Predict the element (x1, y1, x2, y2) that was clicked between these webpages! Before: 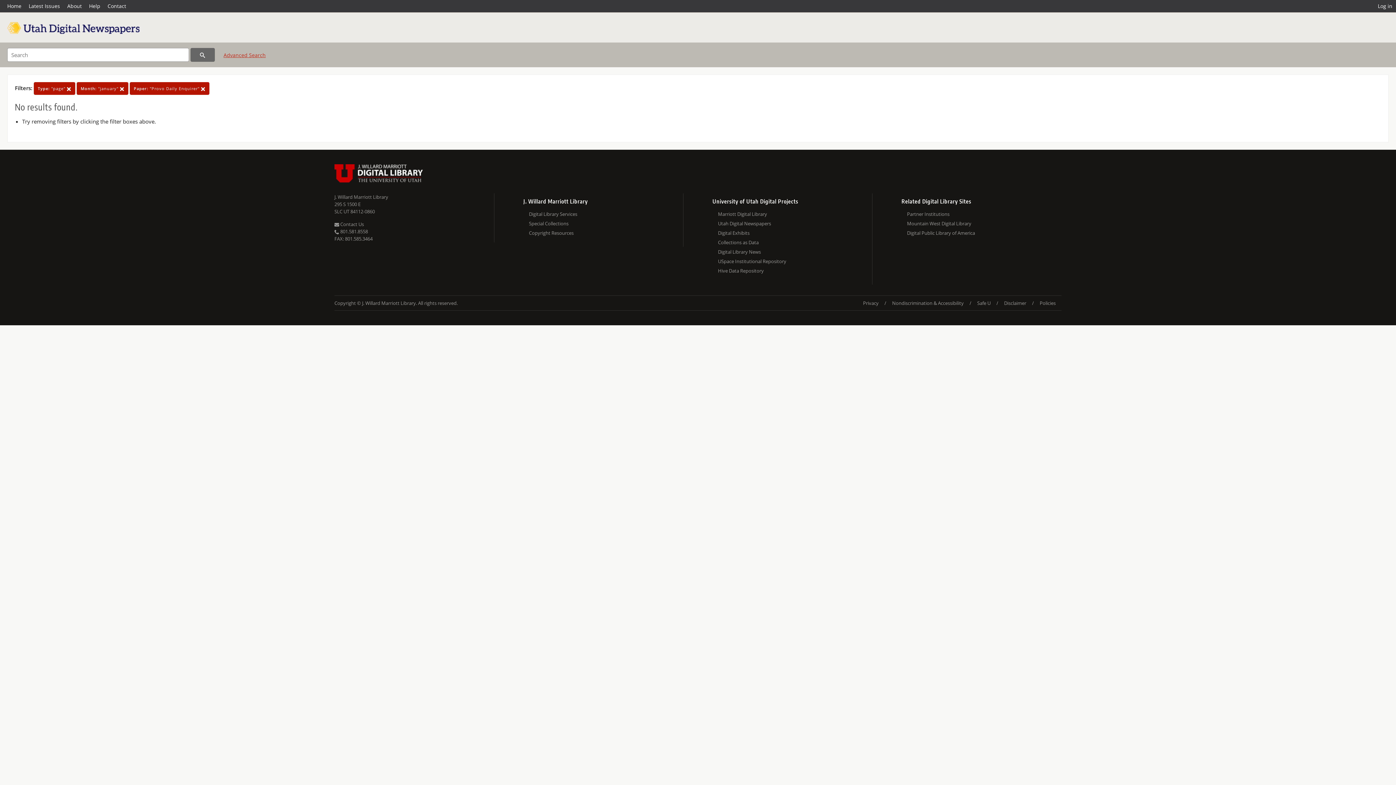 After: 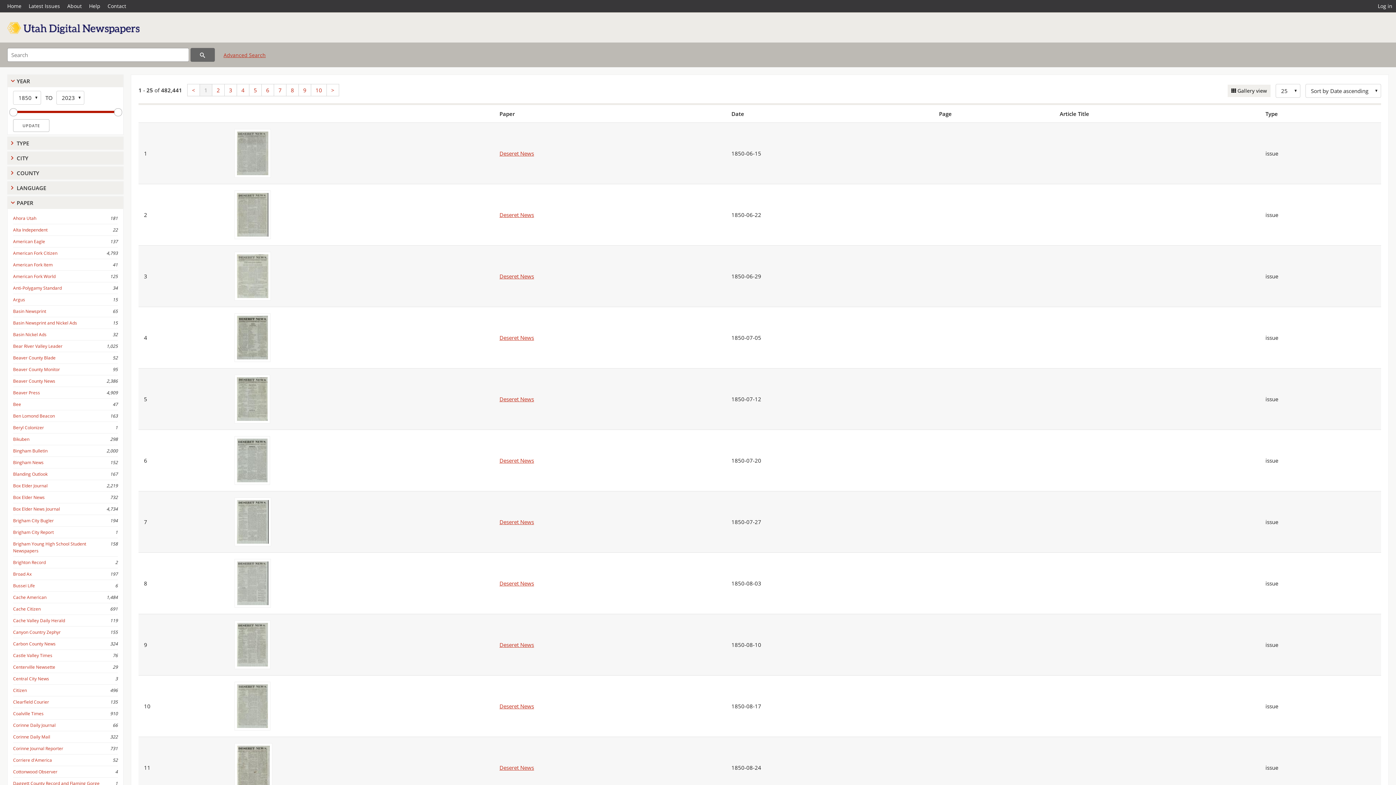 Action: bbox: (7, 14, 140, 40)